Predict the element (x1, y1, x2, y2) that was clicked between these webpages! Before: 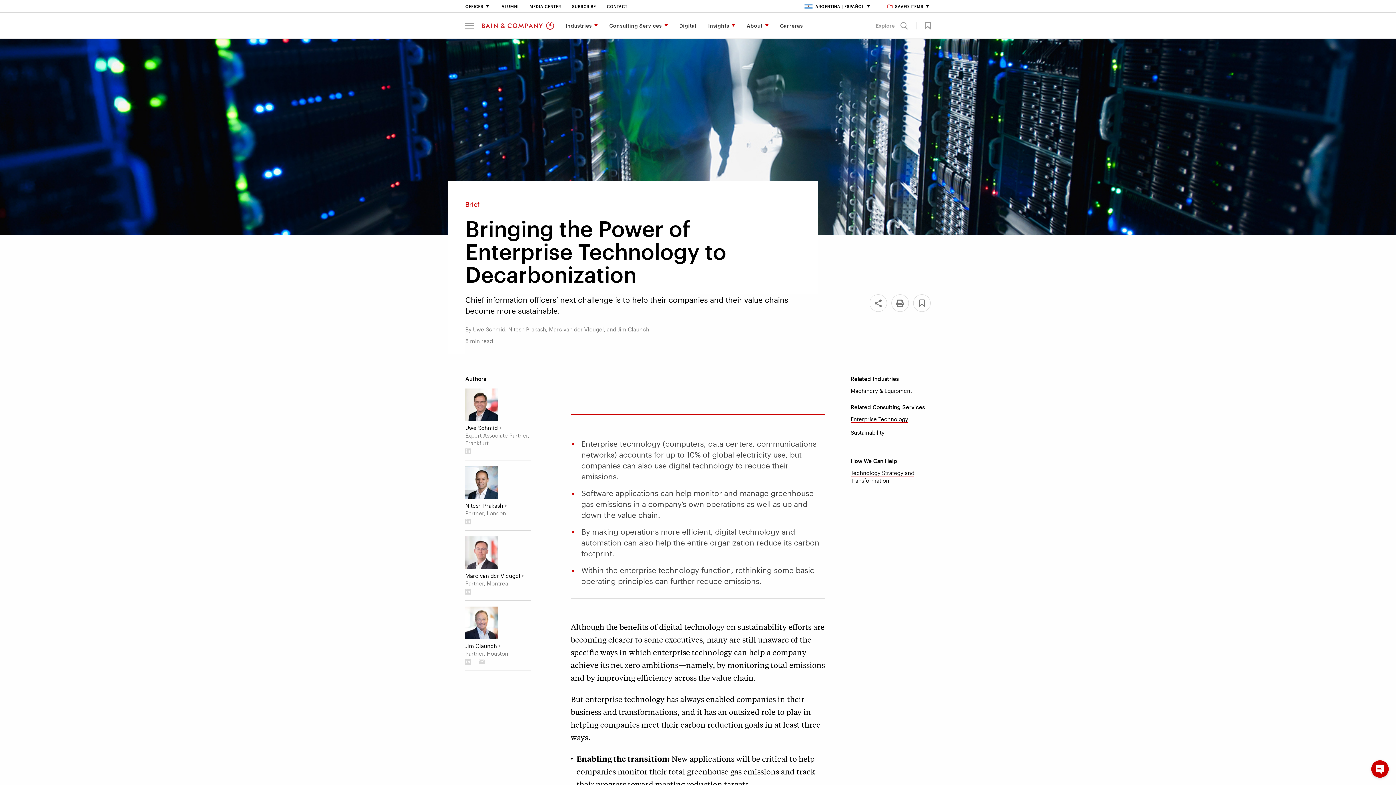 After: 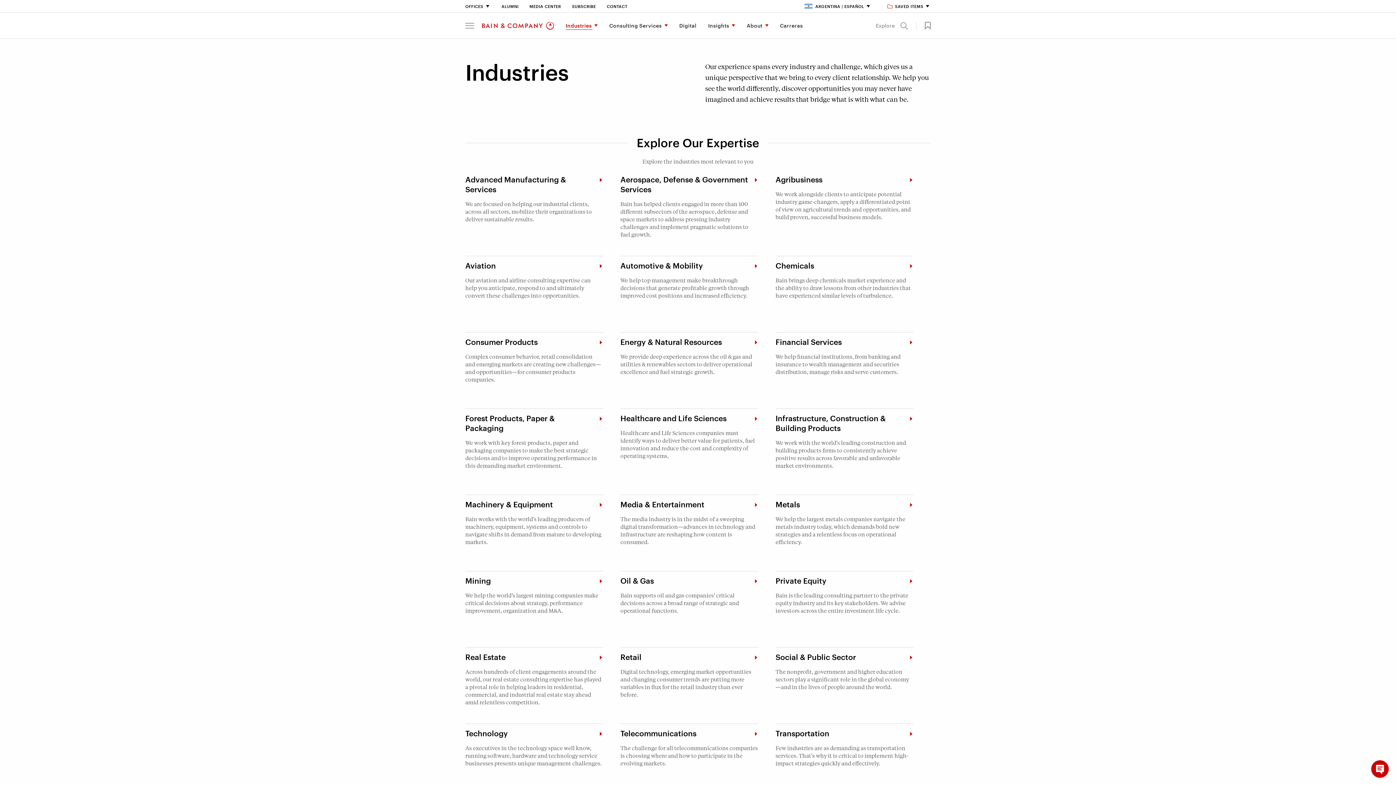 Action: label: Industries bbox: (560, 12, 603, 38)